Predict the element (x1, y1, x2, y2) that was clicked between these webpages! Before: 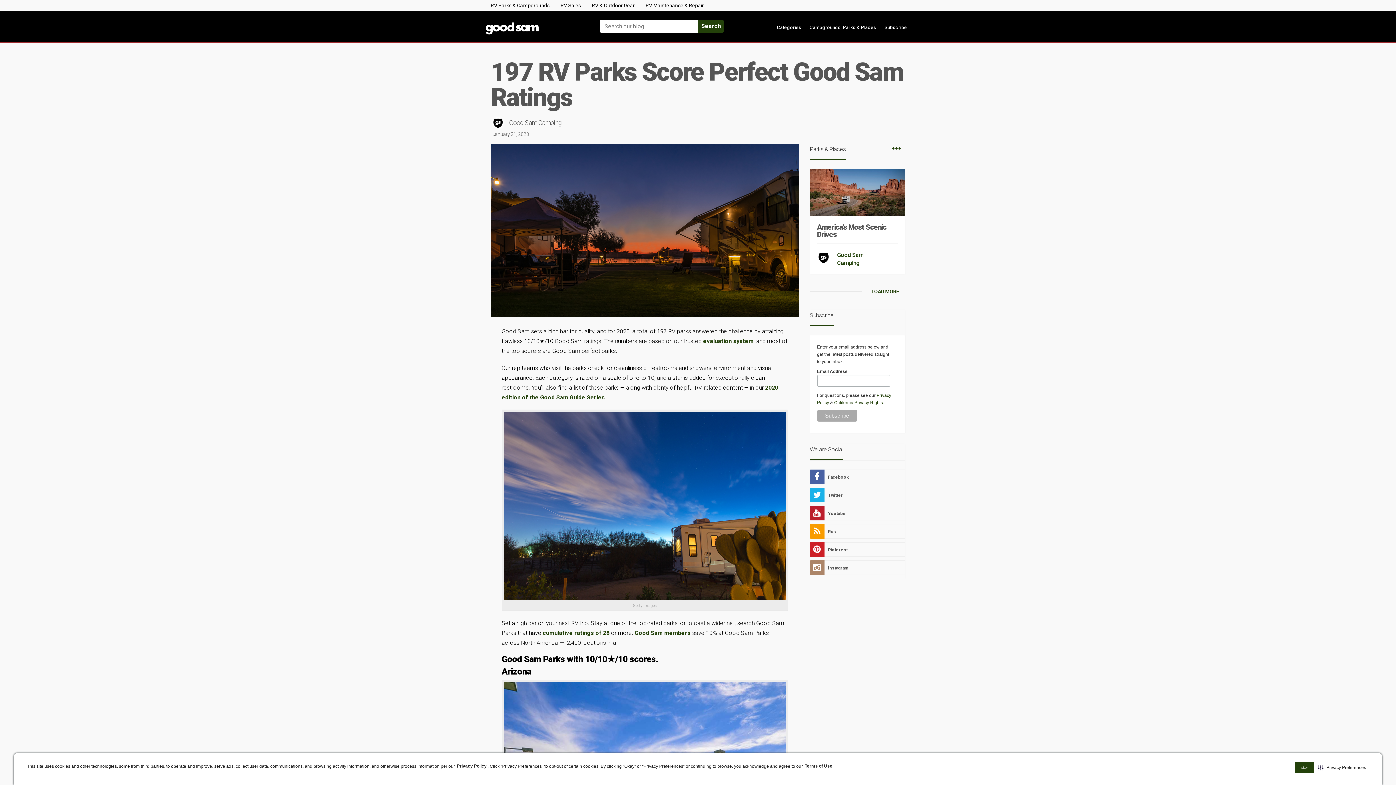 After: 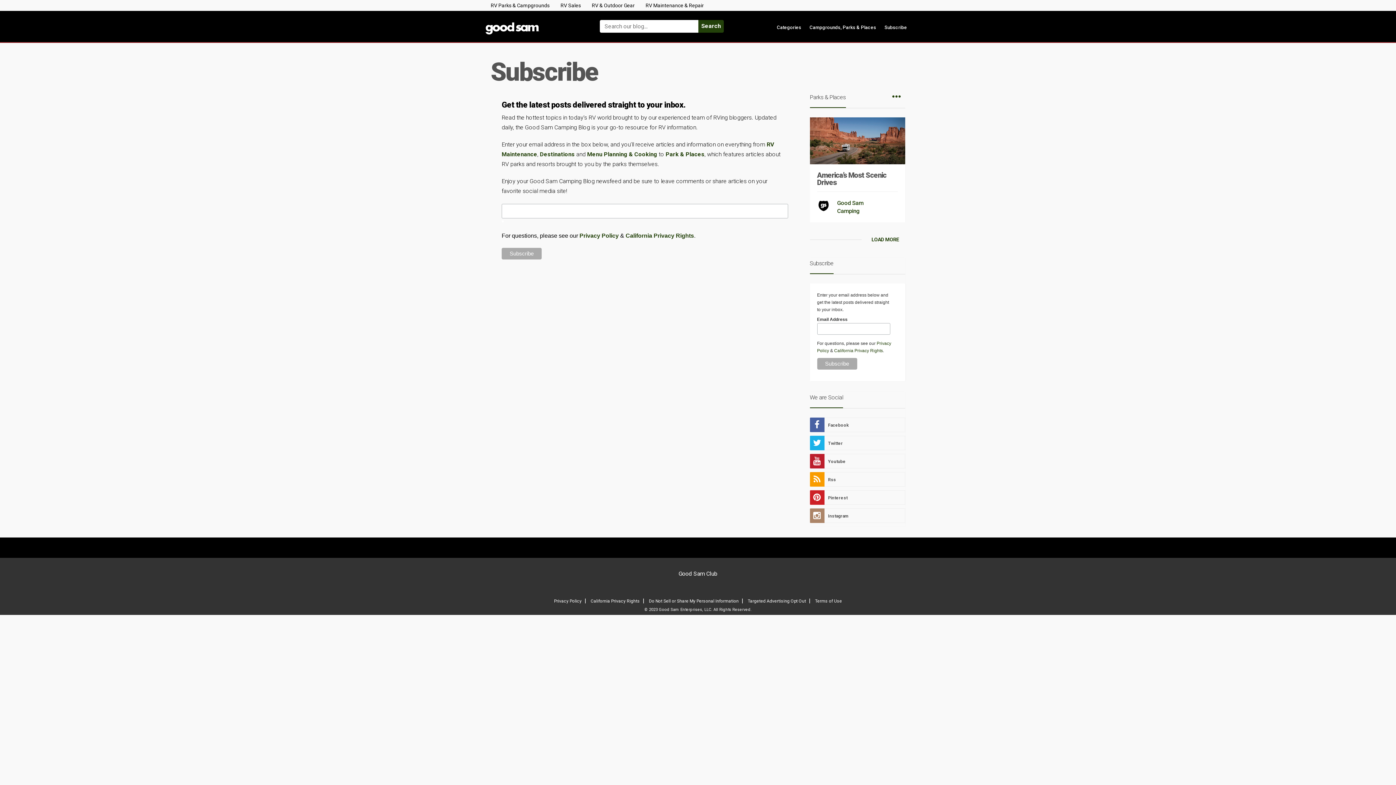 Action: bbox: (881, 19, 910, 35) label: Subscribe